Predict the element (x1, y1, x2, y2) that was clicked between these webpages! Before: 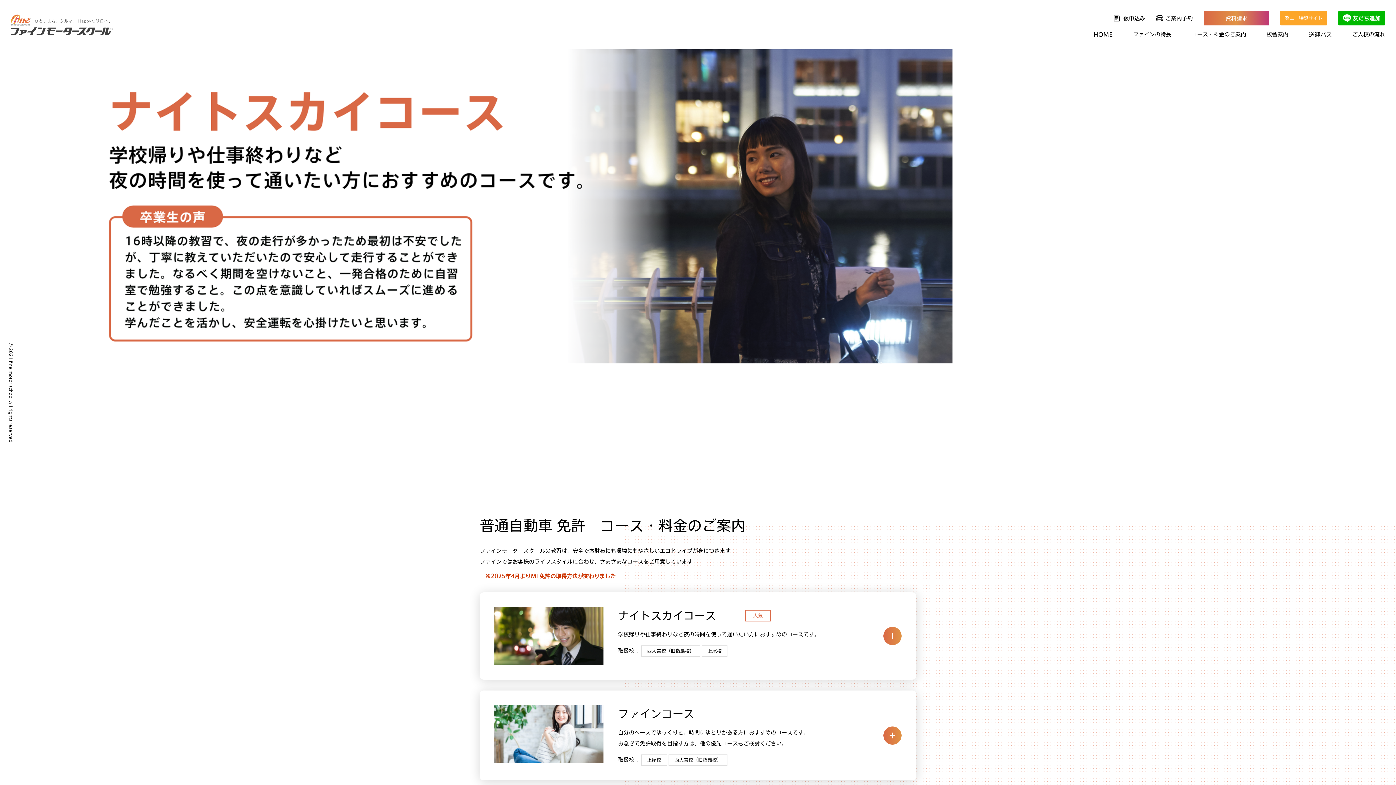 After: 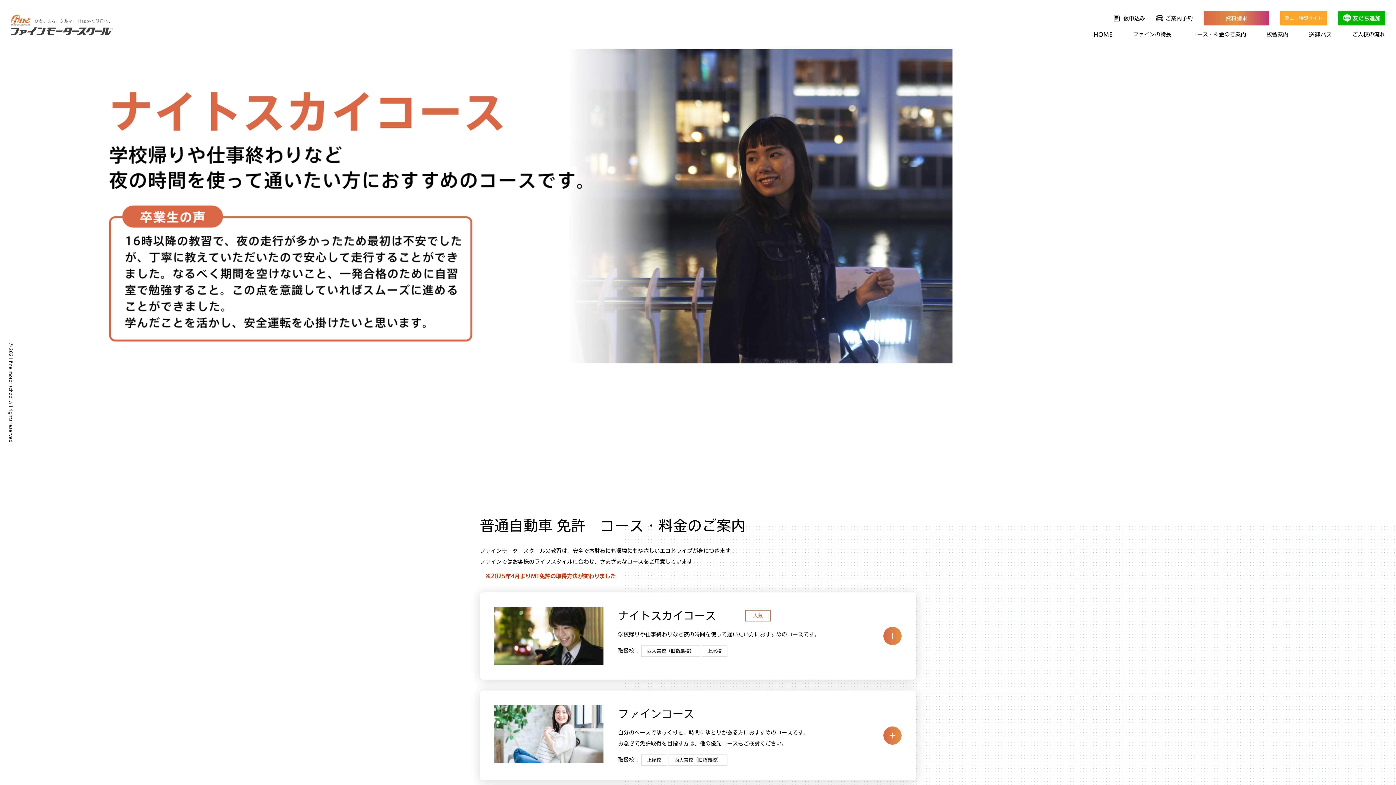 Action: bbox: (1280, 10, 1327, 25) label: 楽エコ特設サイト